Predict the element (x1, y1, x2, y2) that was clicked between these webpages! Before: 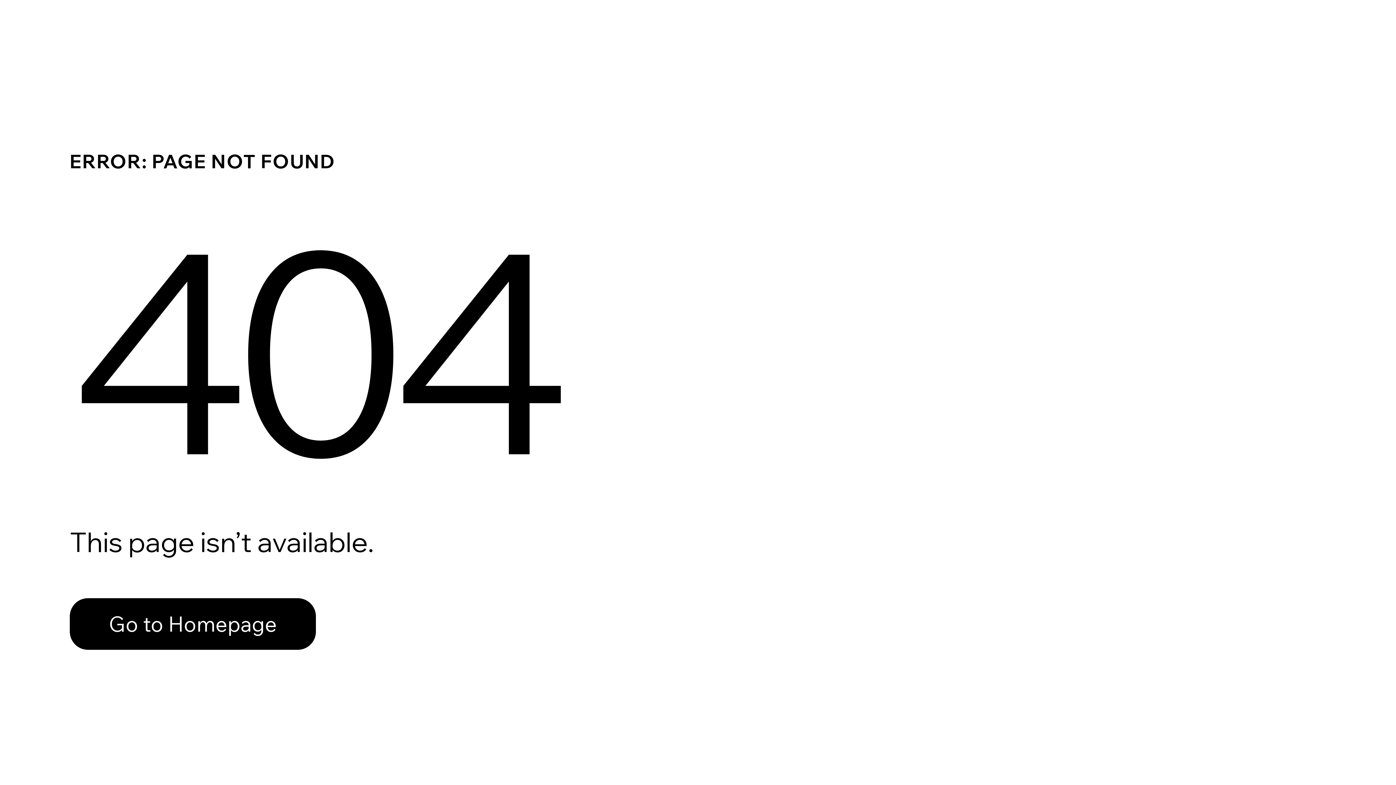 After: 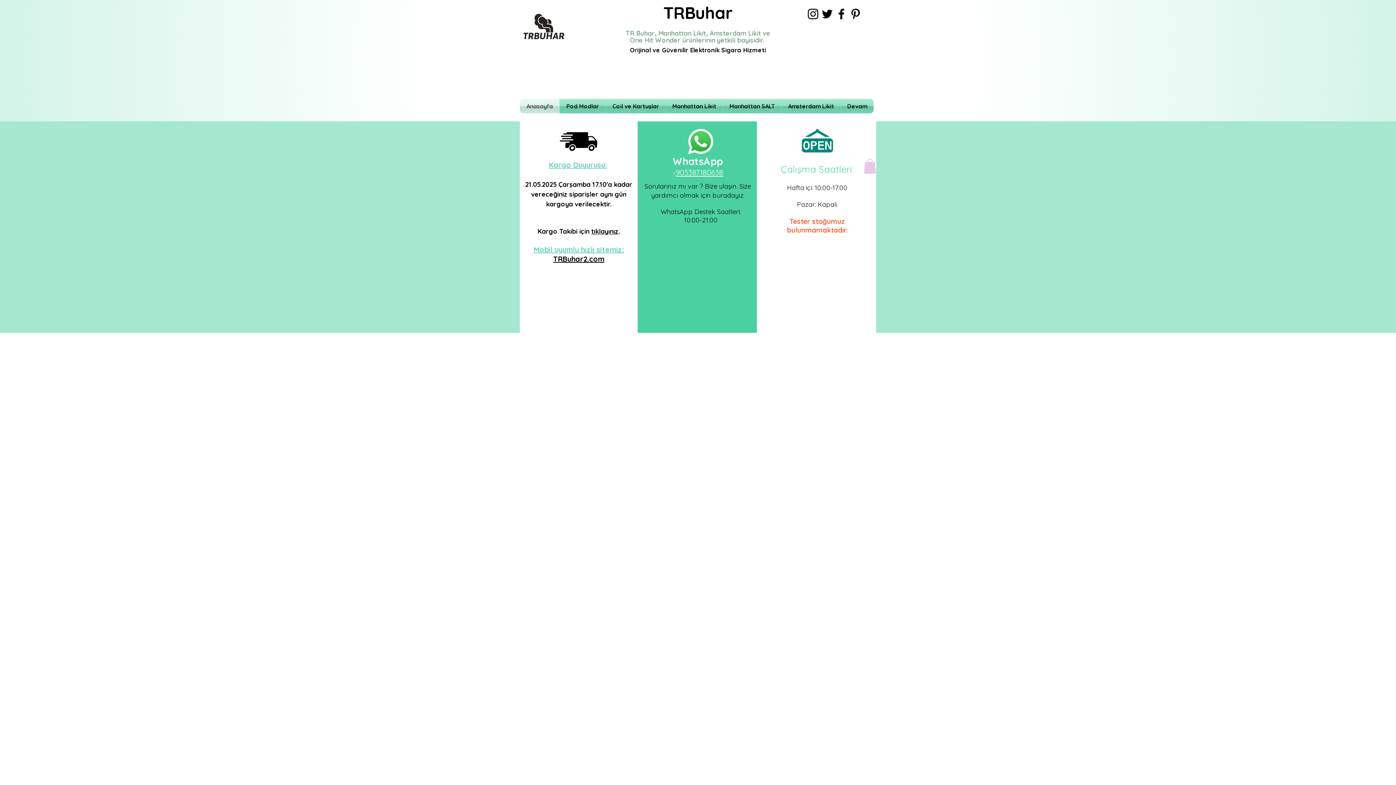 Action: label: Go to Homepage bbox: (69, 598, 316, 650)